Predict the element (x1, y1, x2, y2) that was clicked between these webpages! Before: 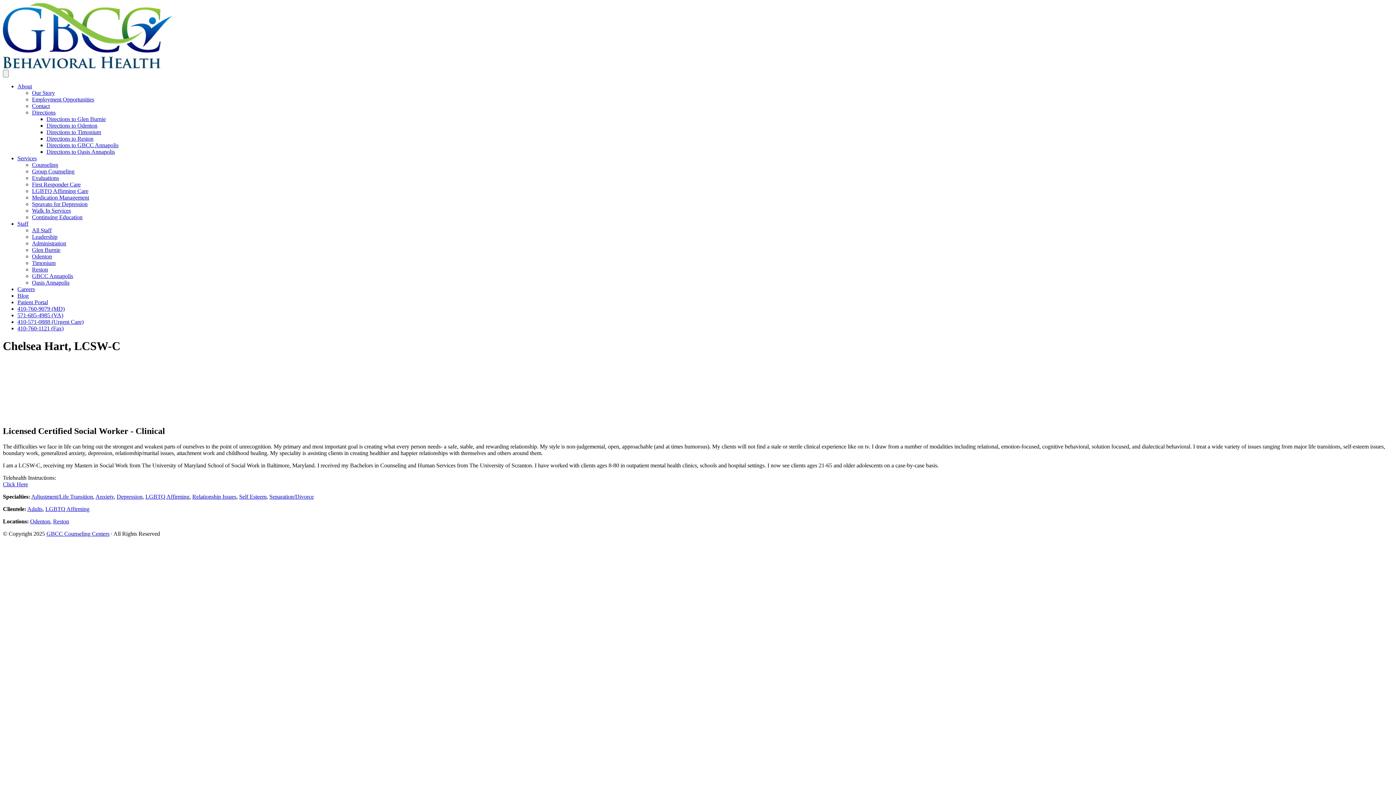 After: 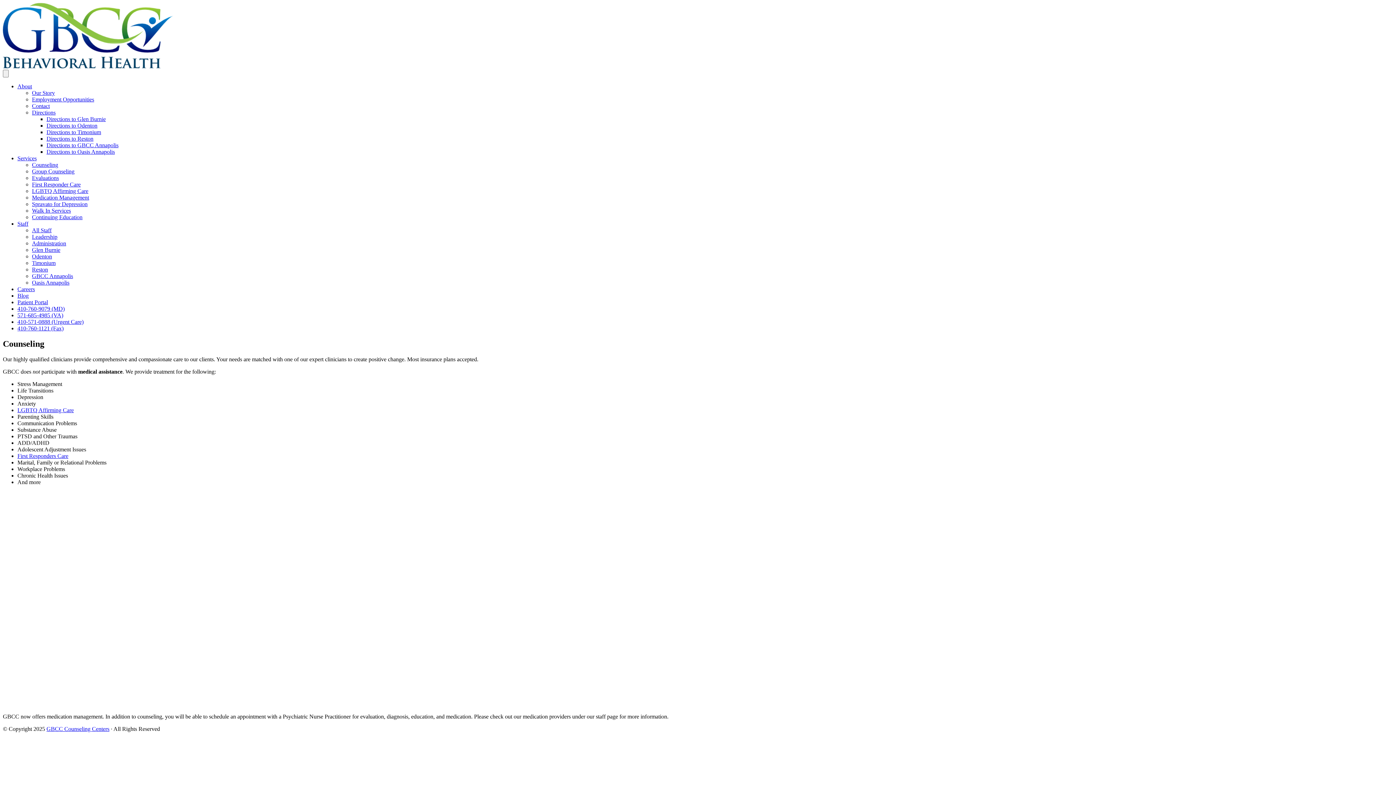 Action: label: Counseling bbox: (32, 161, 58, 168)